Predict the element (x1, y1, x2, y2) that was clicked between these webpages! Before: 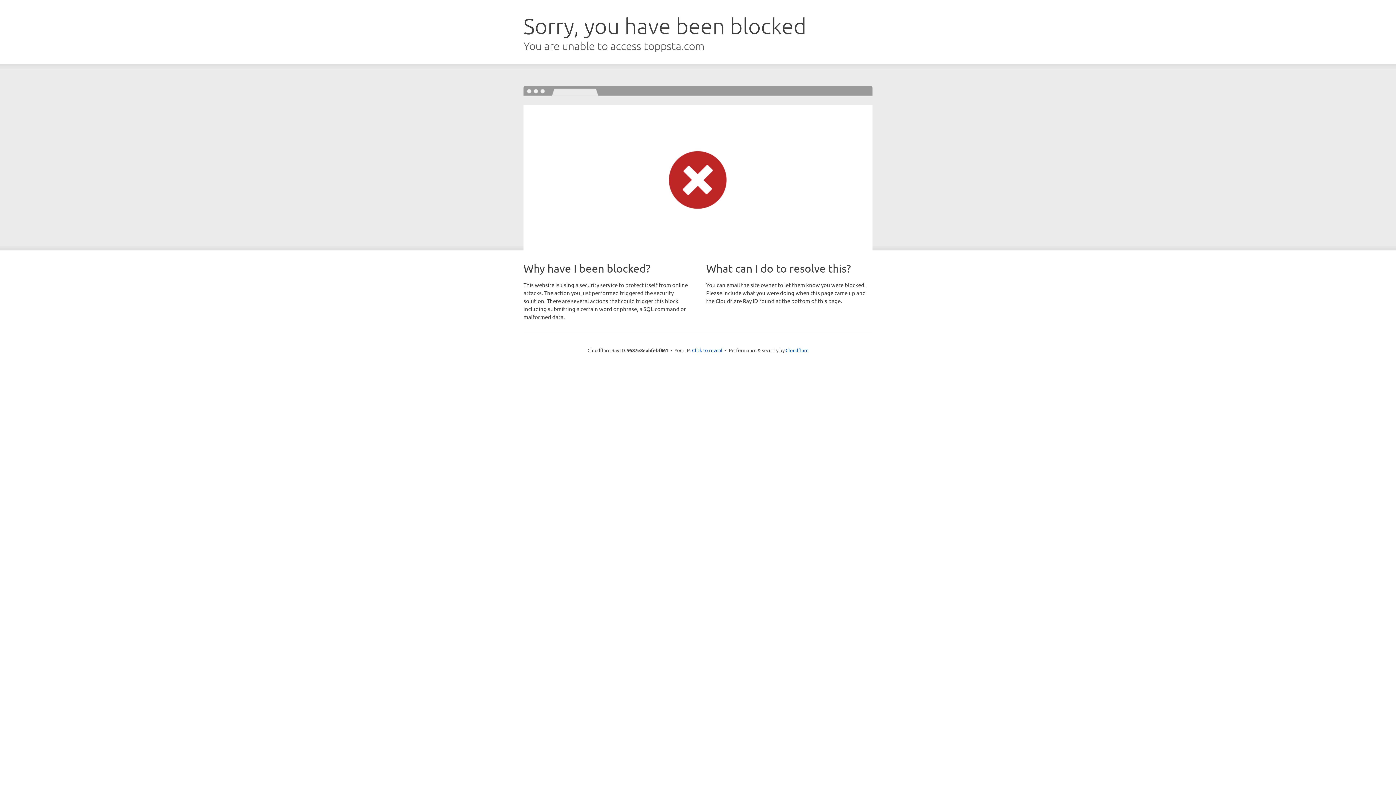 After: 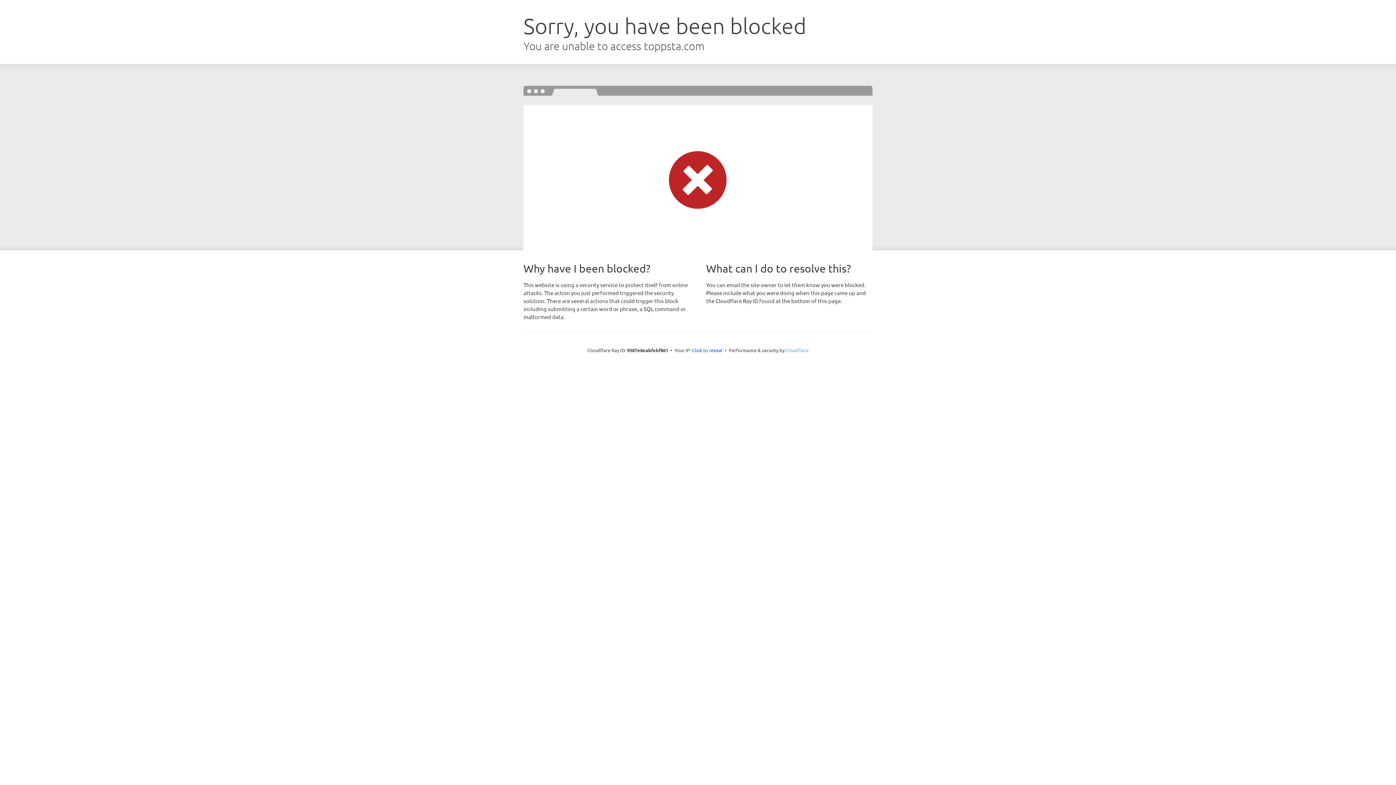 Action: bbox: (785, 347, 808, 353) label: Cloudflare